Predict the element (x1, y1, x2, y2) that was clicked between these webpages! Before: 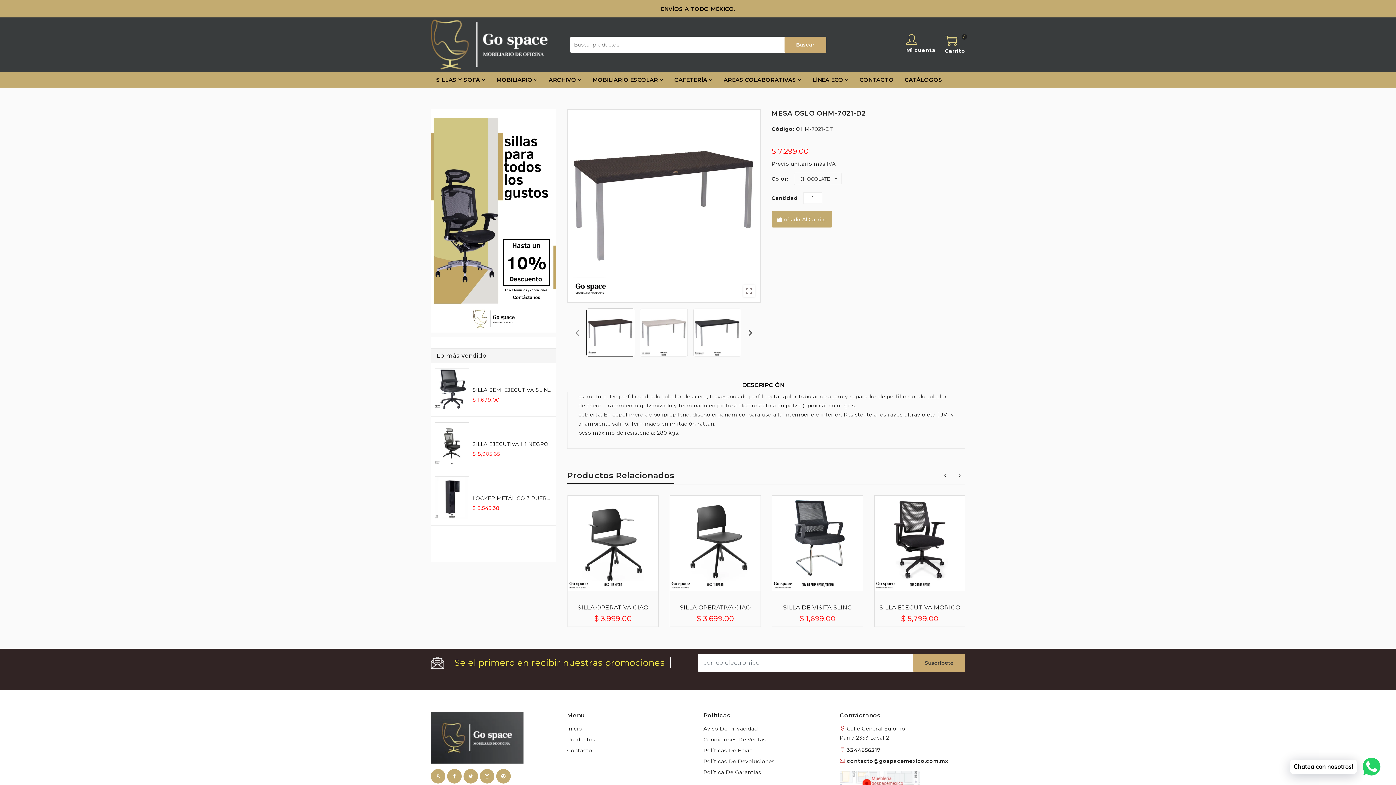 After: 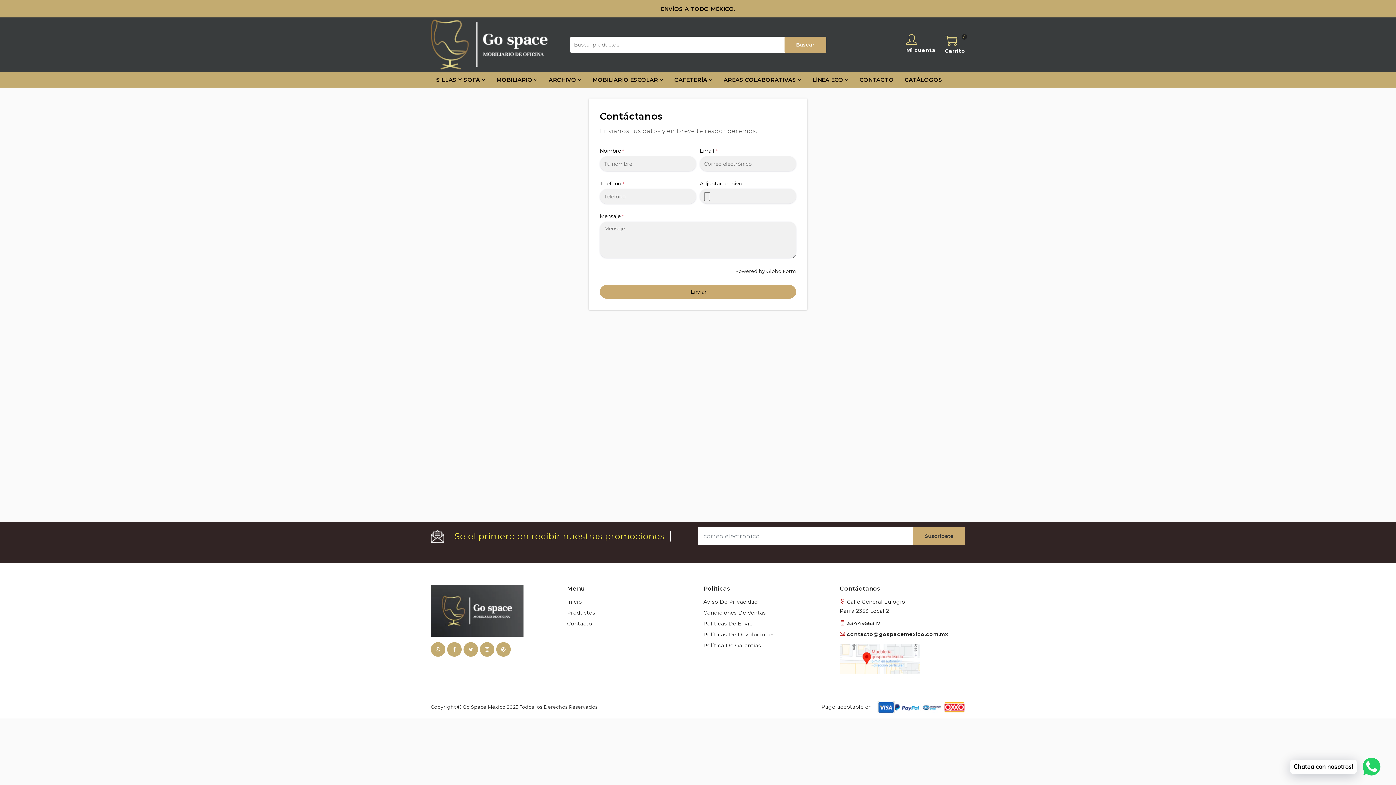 Action: bbox: (857, 76, 891, 83) label: CONTACTO